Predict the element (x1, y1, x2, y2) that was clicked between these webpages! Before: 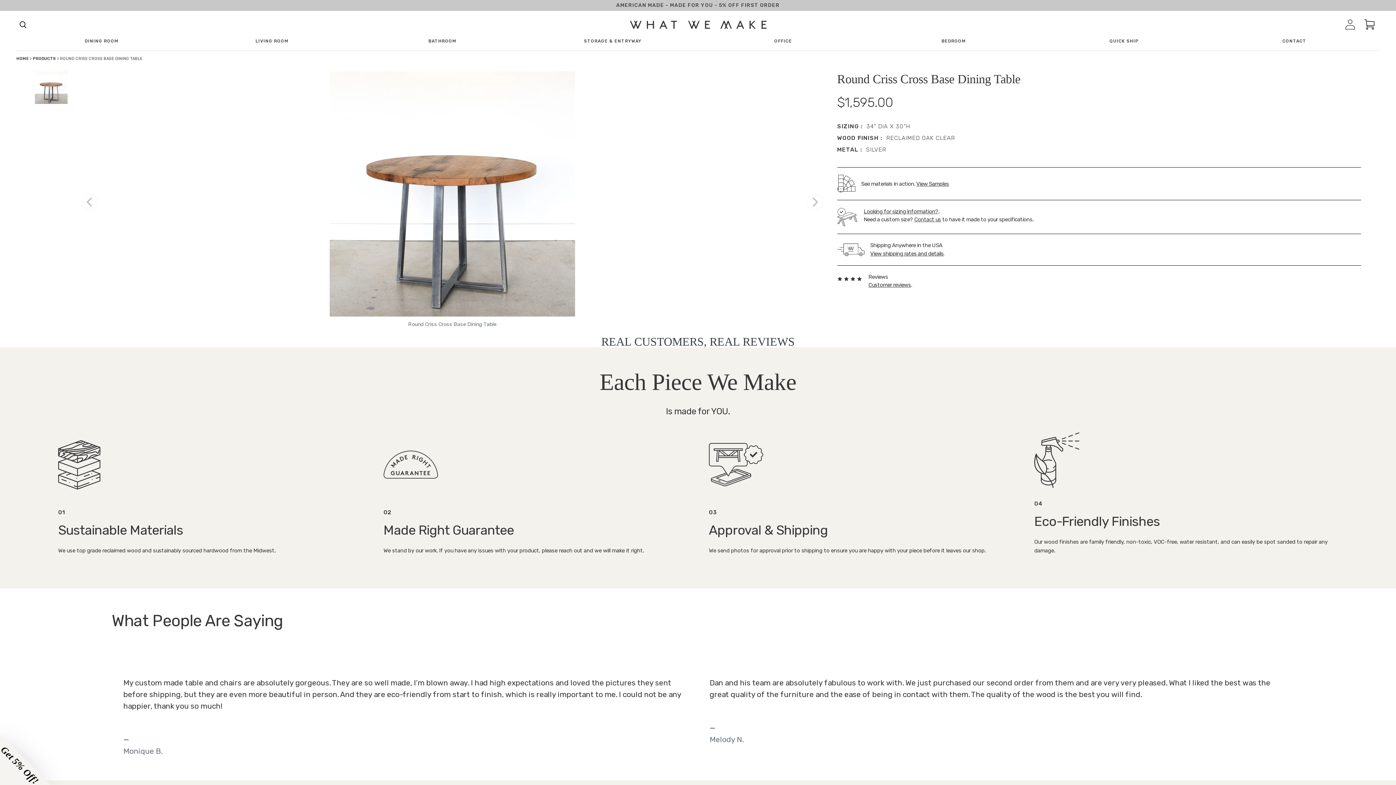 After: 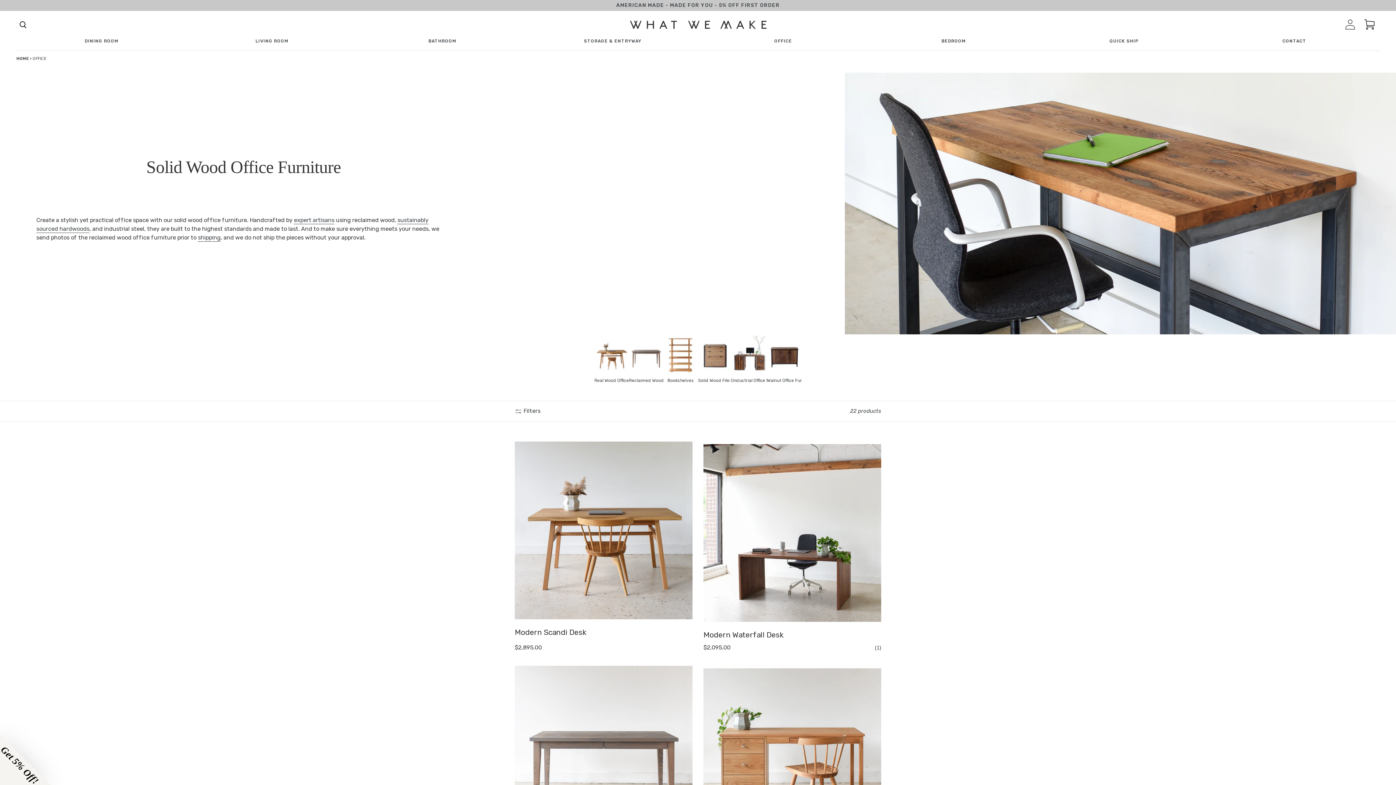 Action: bbox: (774, 38, 792, 44) label: OFFICE